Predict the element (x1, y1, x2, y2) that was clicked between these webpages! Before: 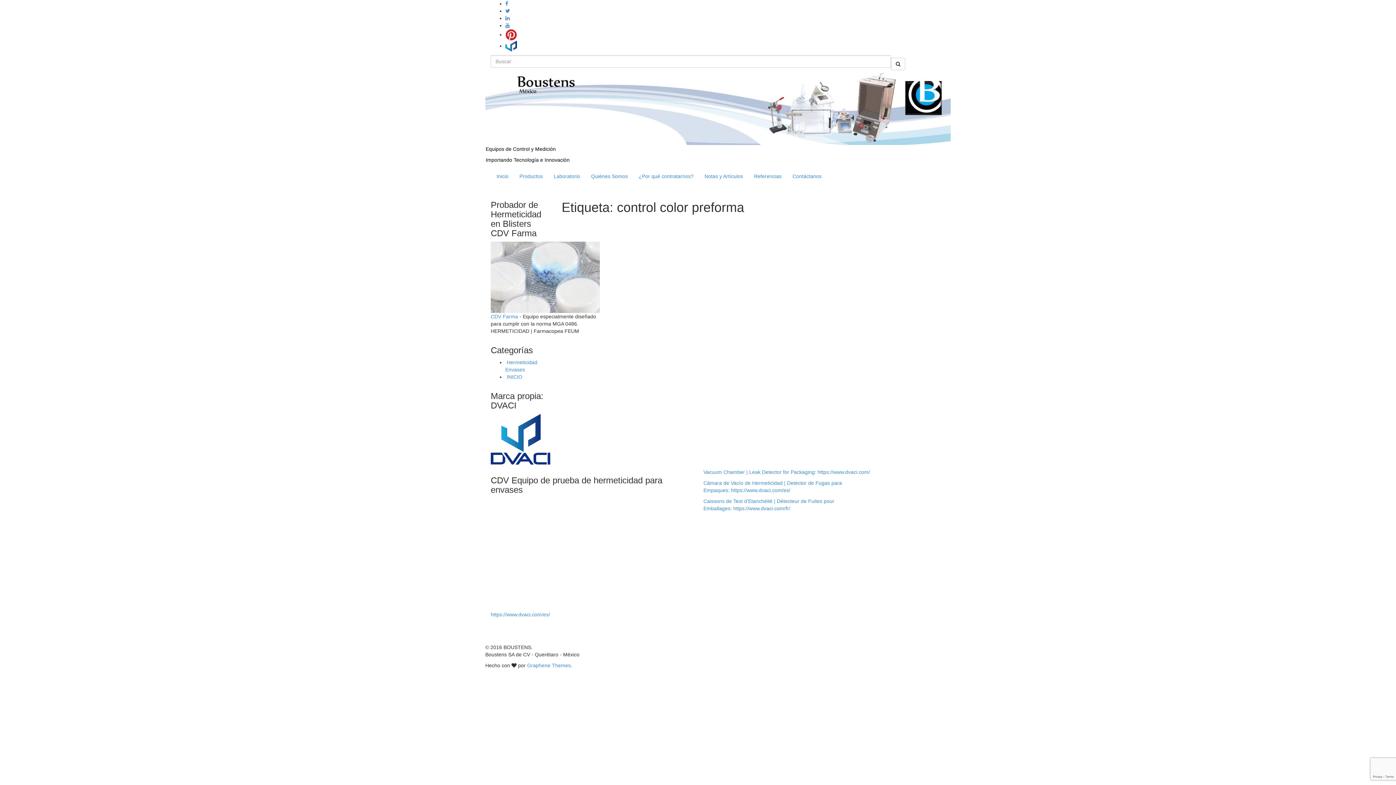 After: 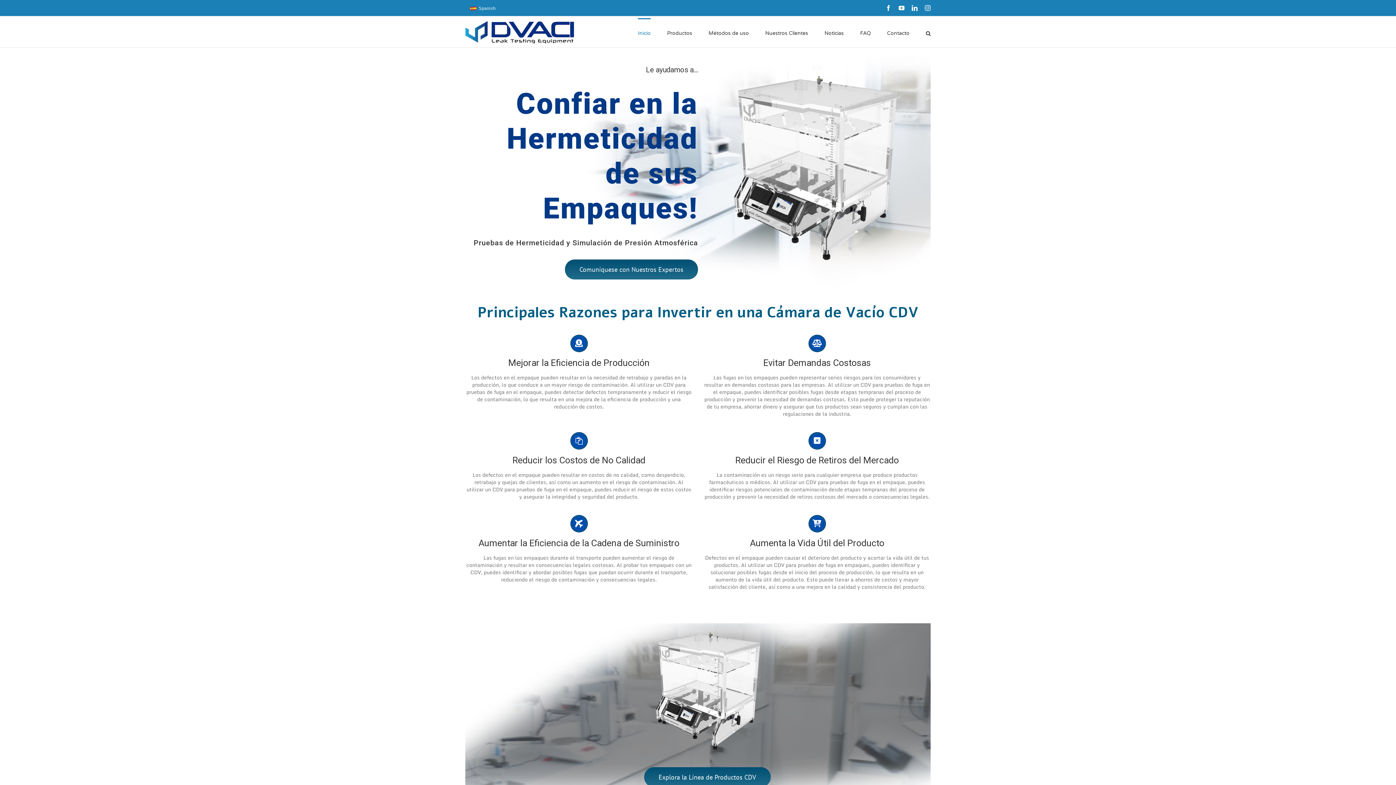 Action: bbox: (490, 437, 550, 443)